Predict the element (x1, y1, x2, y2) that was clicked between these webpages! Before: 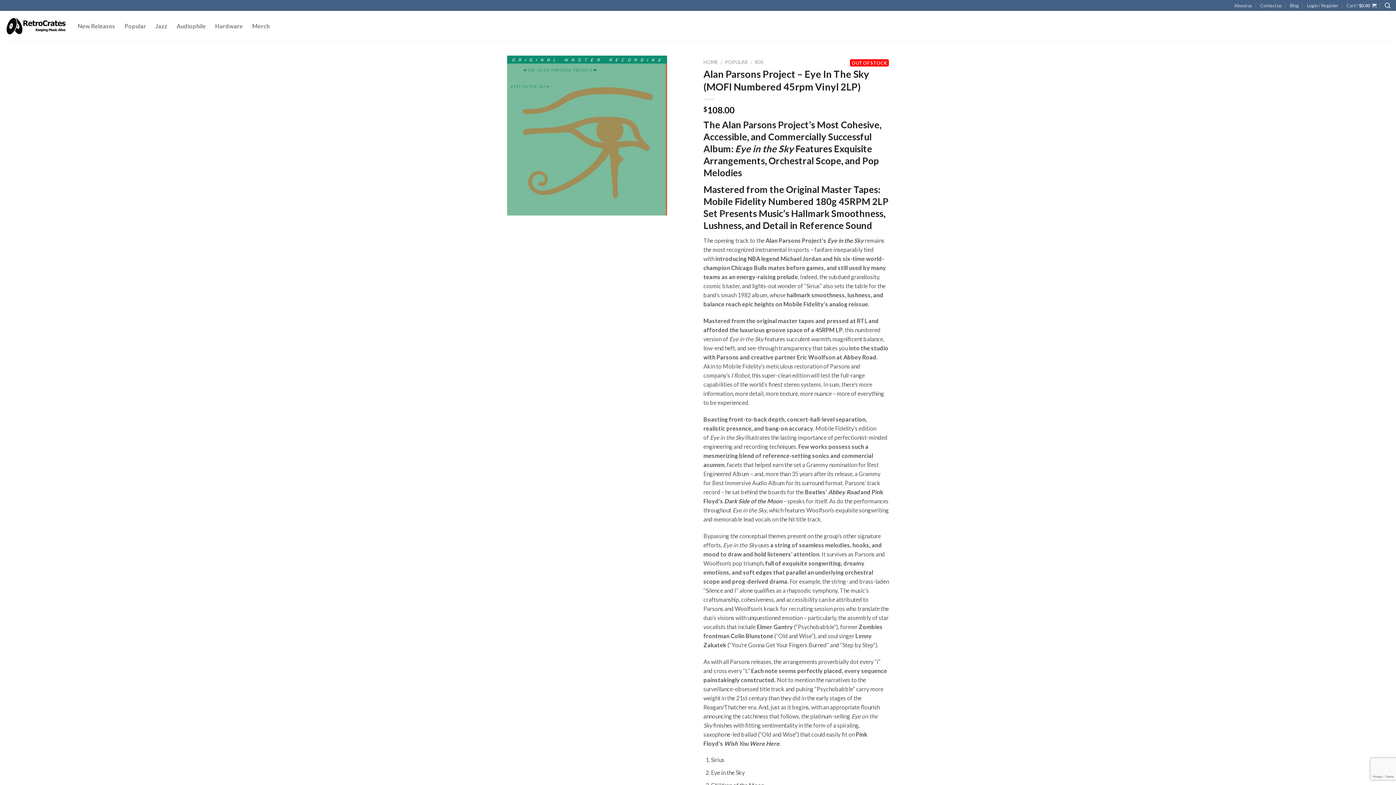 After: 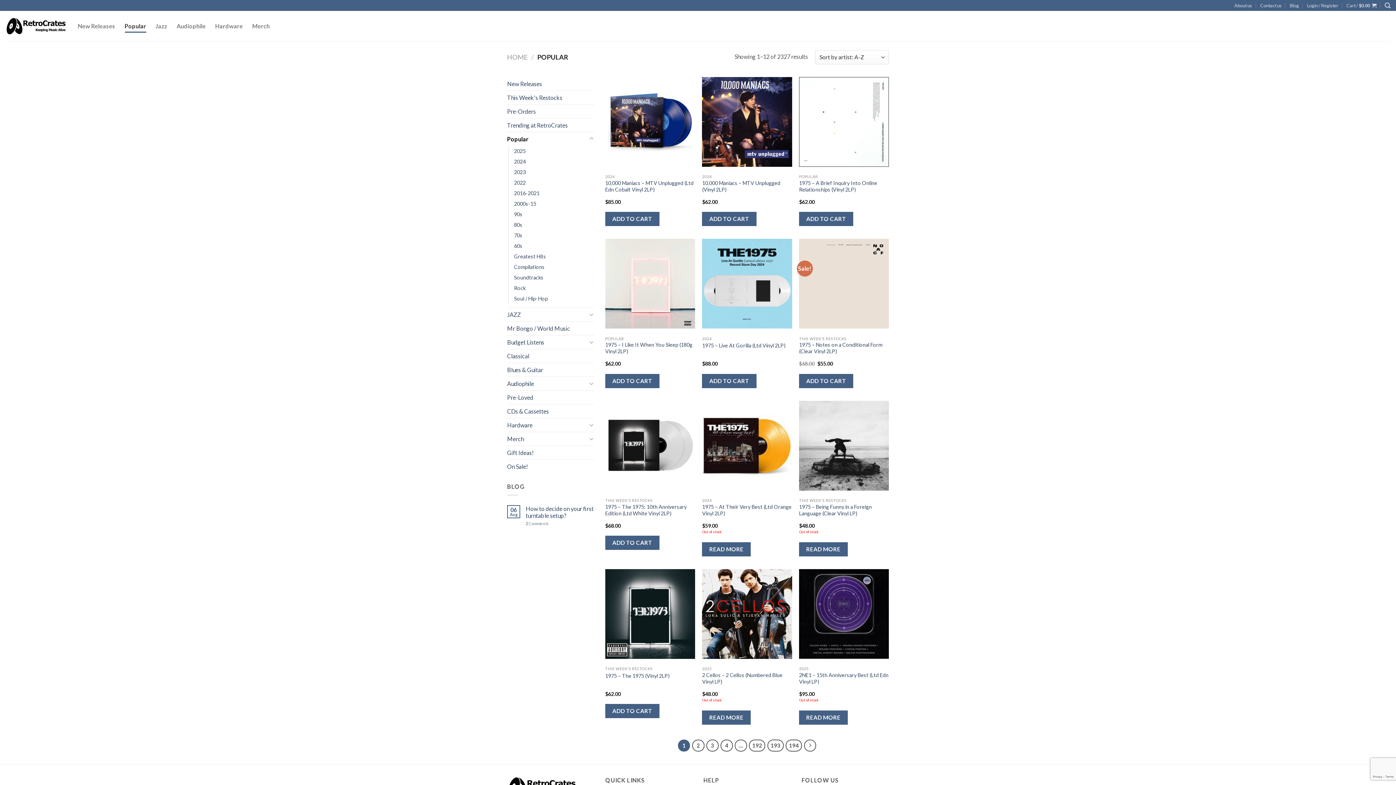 Action: label: POPULAR bbox: (725, 59, 748, 65)